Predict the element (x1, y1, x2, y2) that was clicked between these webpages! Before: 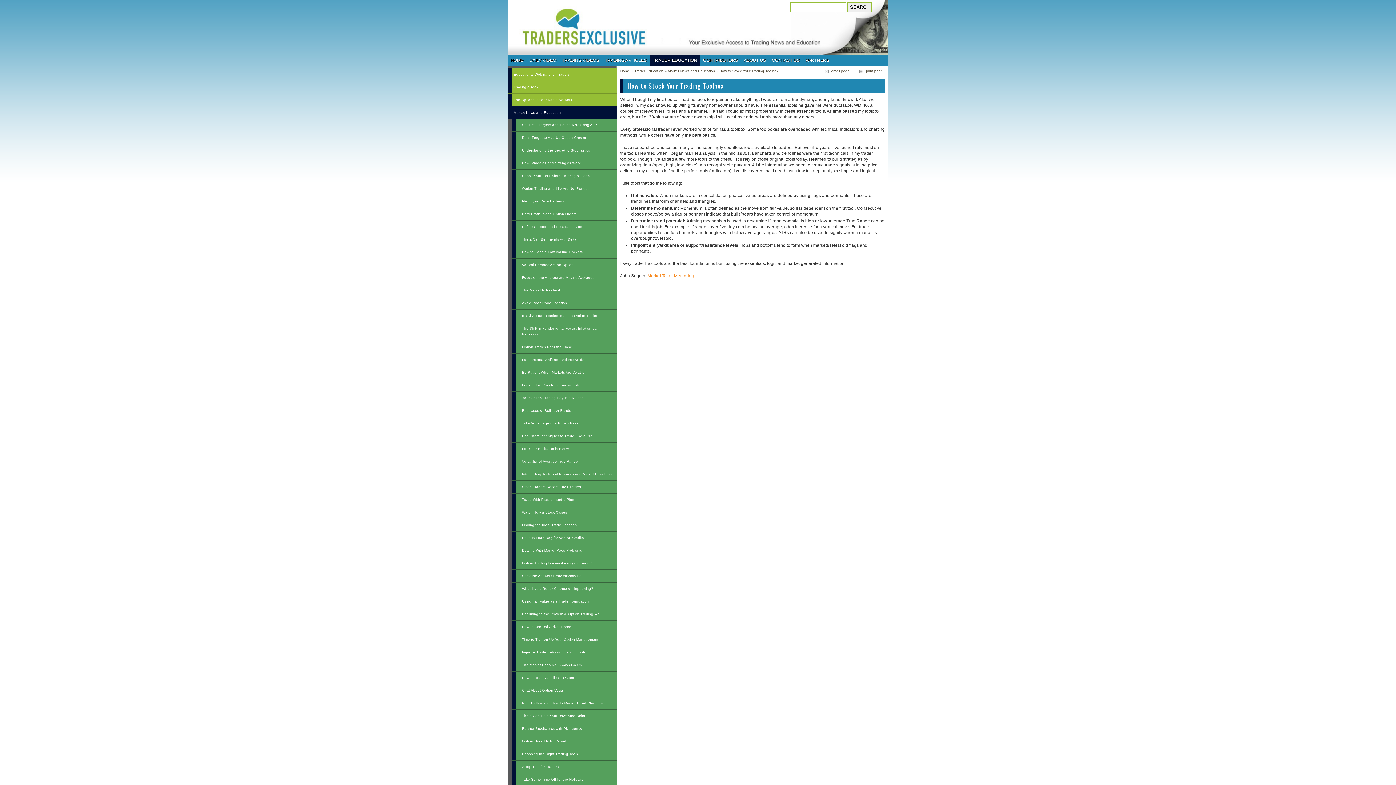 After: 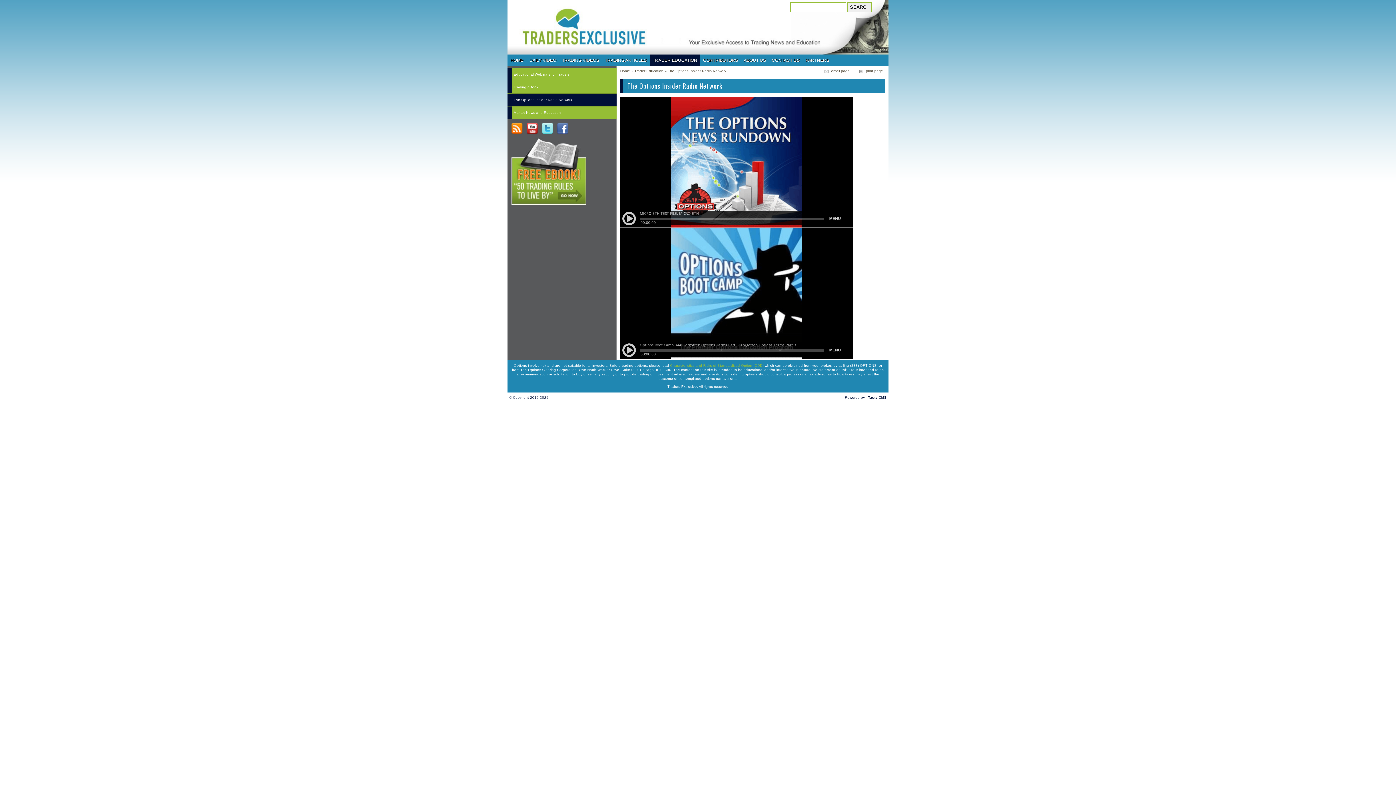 Action: bbox: (507, 93, 616, 106) label: The Options Insider Radio Network